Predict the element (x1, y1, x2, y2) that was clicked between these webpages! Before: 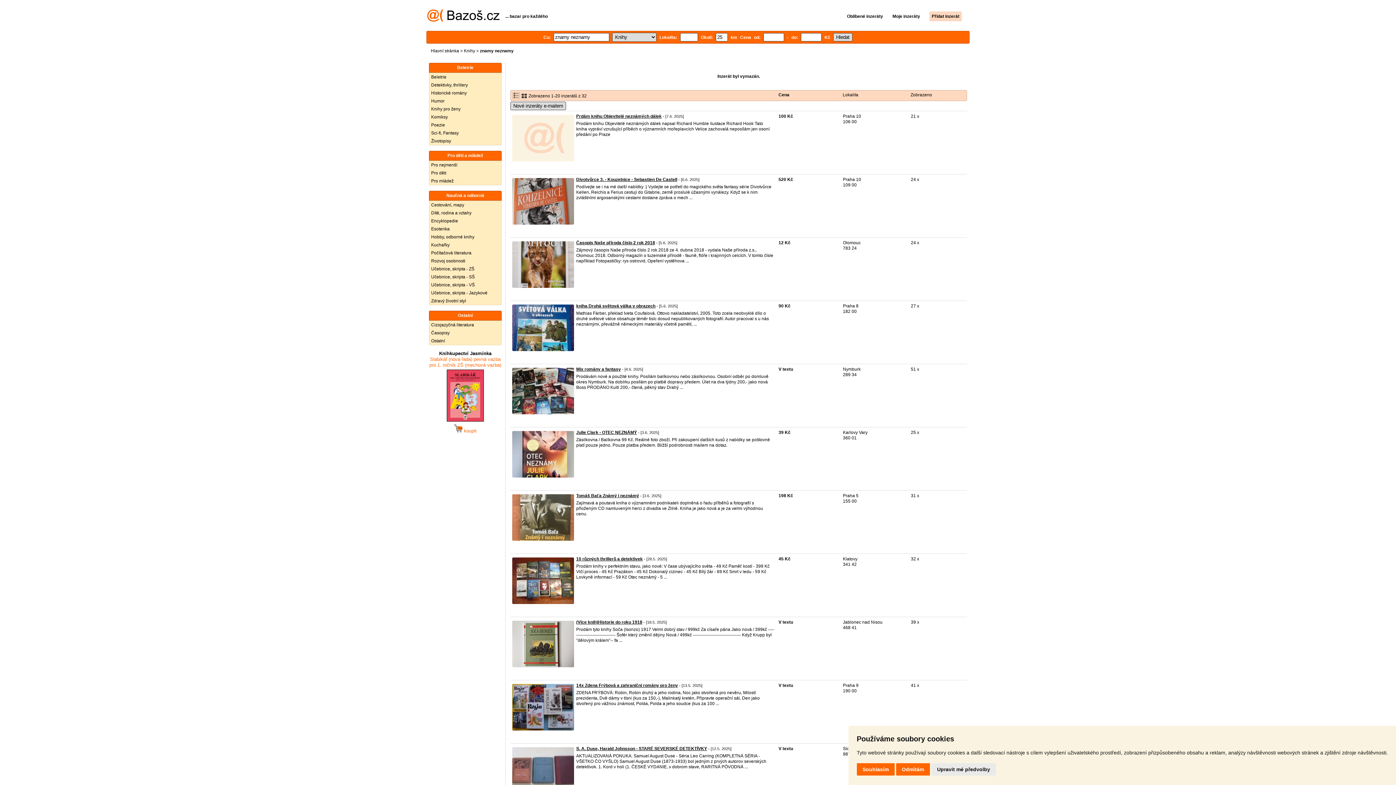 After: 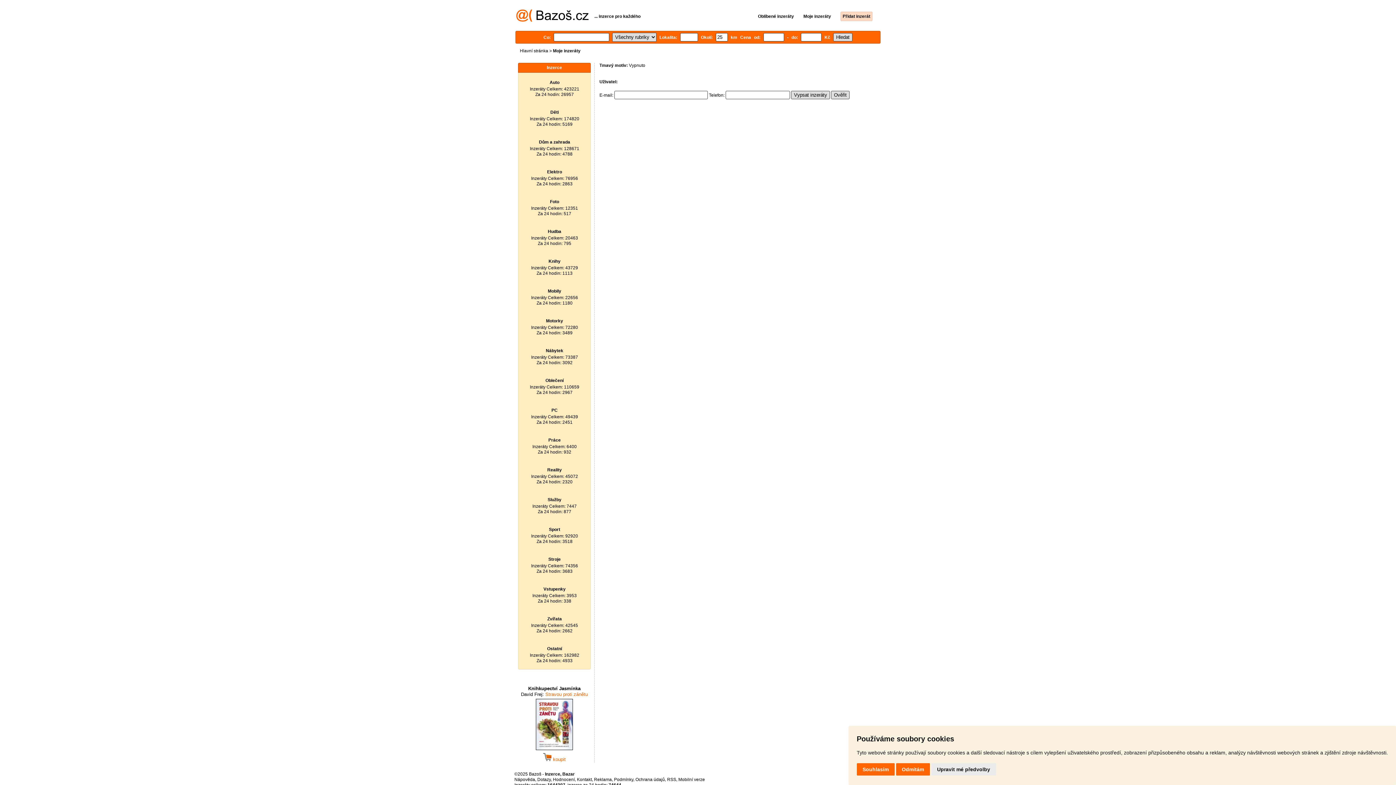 Action: bbox: (884, 13, 920, 18) label: Moje inzeráty